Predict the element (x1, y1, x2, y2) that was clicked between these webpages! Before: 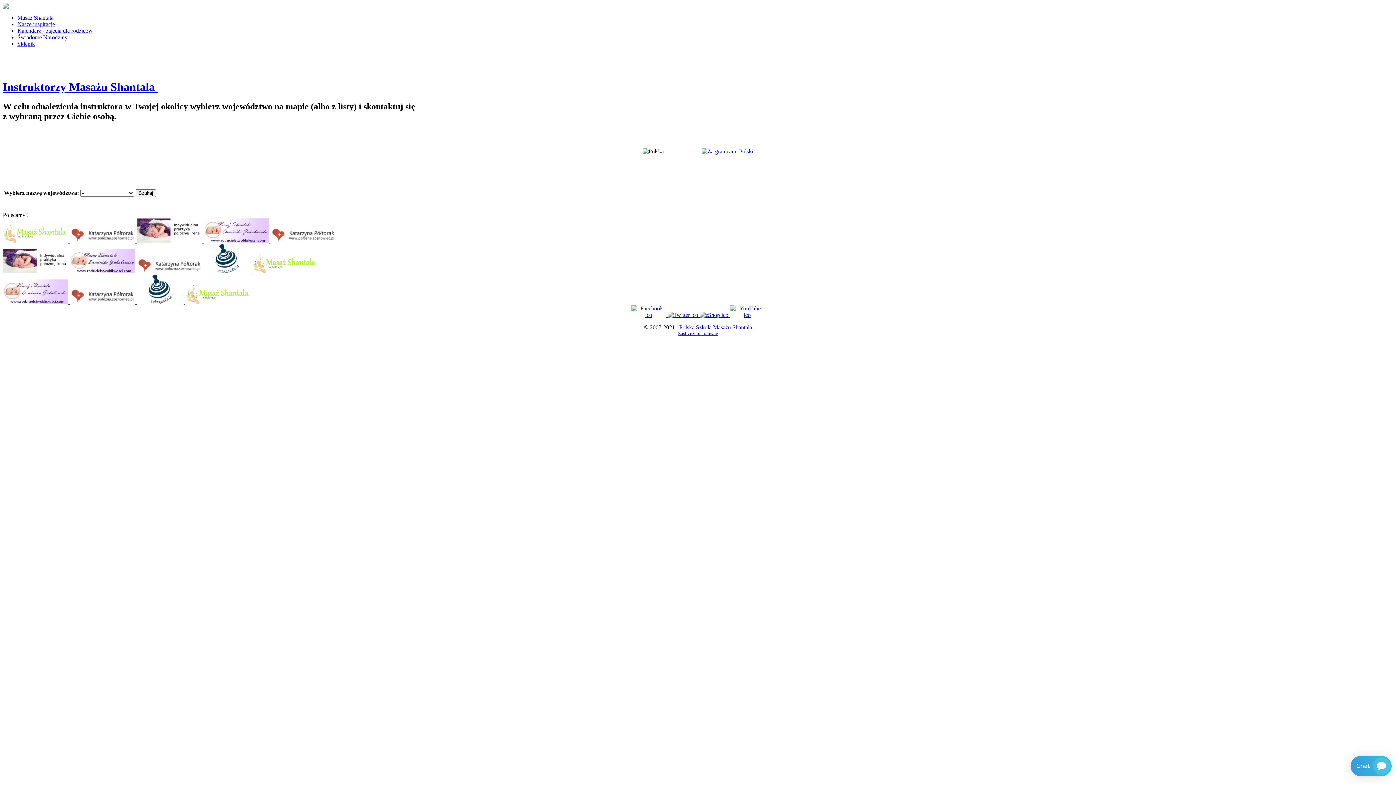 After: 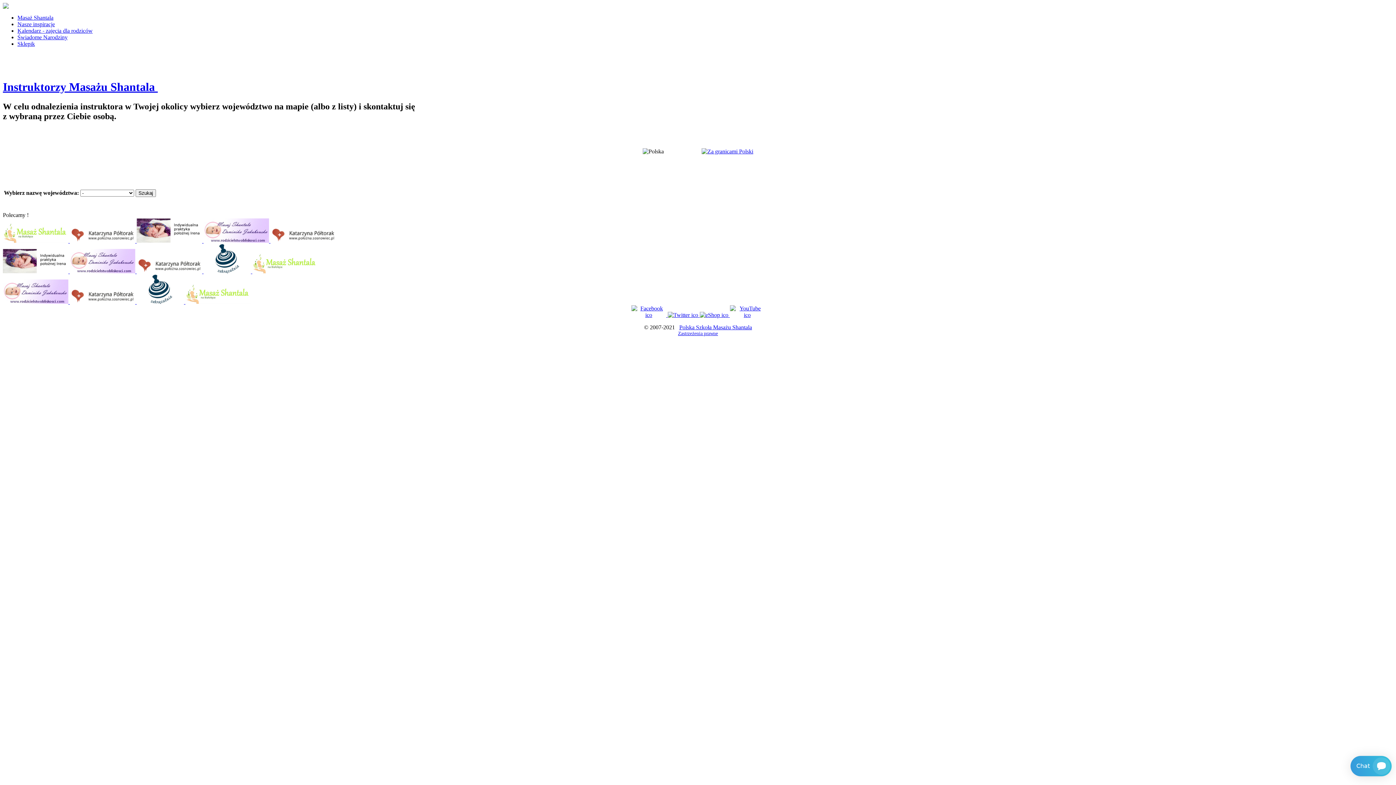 Action: bbox: (203, 268, 252, 274) label:  